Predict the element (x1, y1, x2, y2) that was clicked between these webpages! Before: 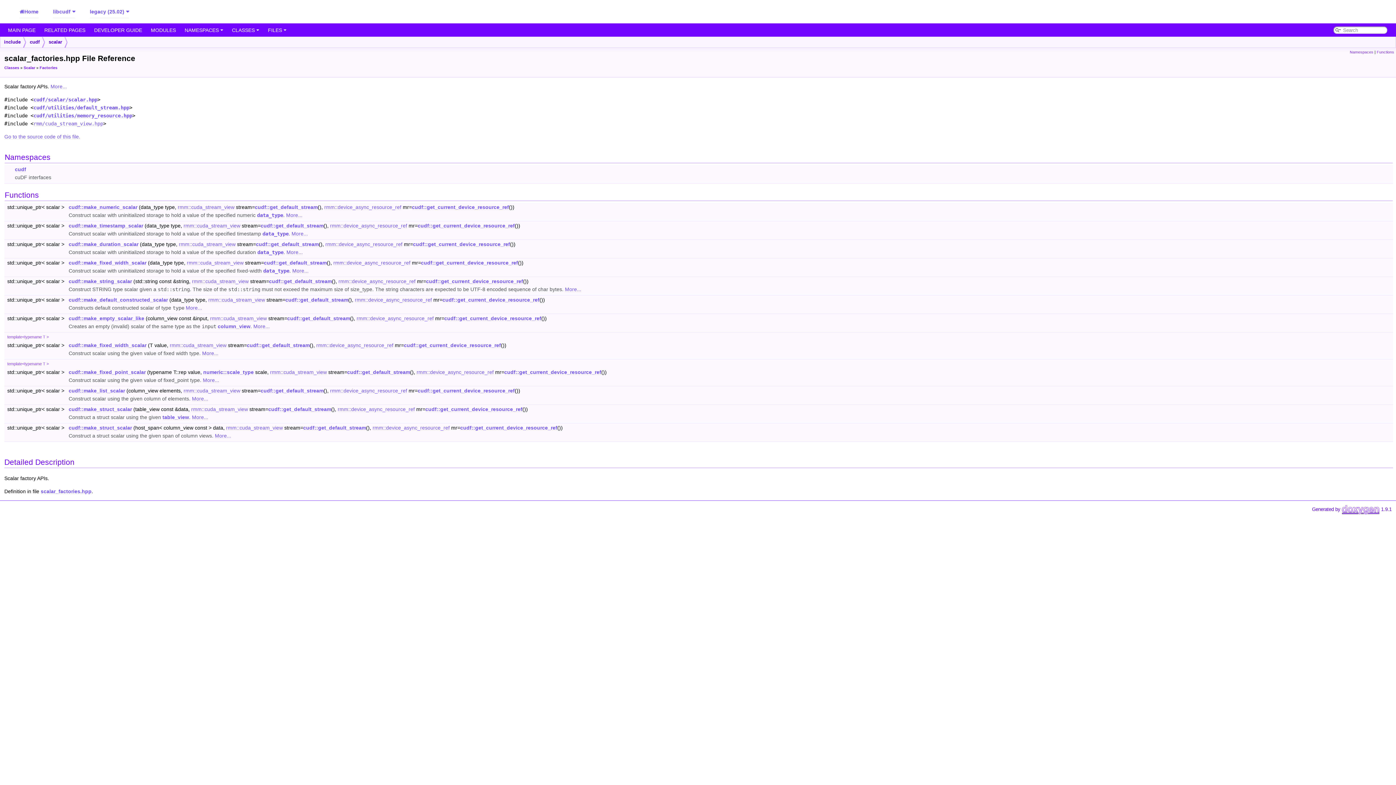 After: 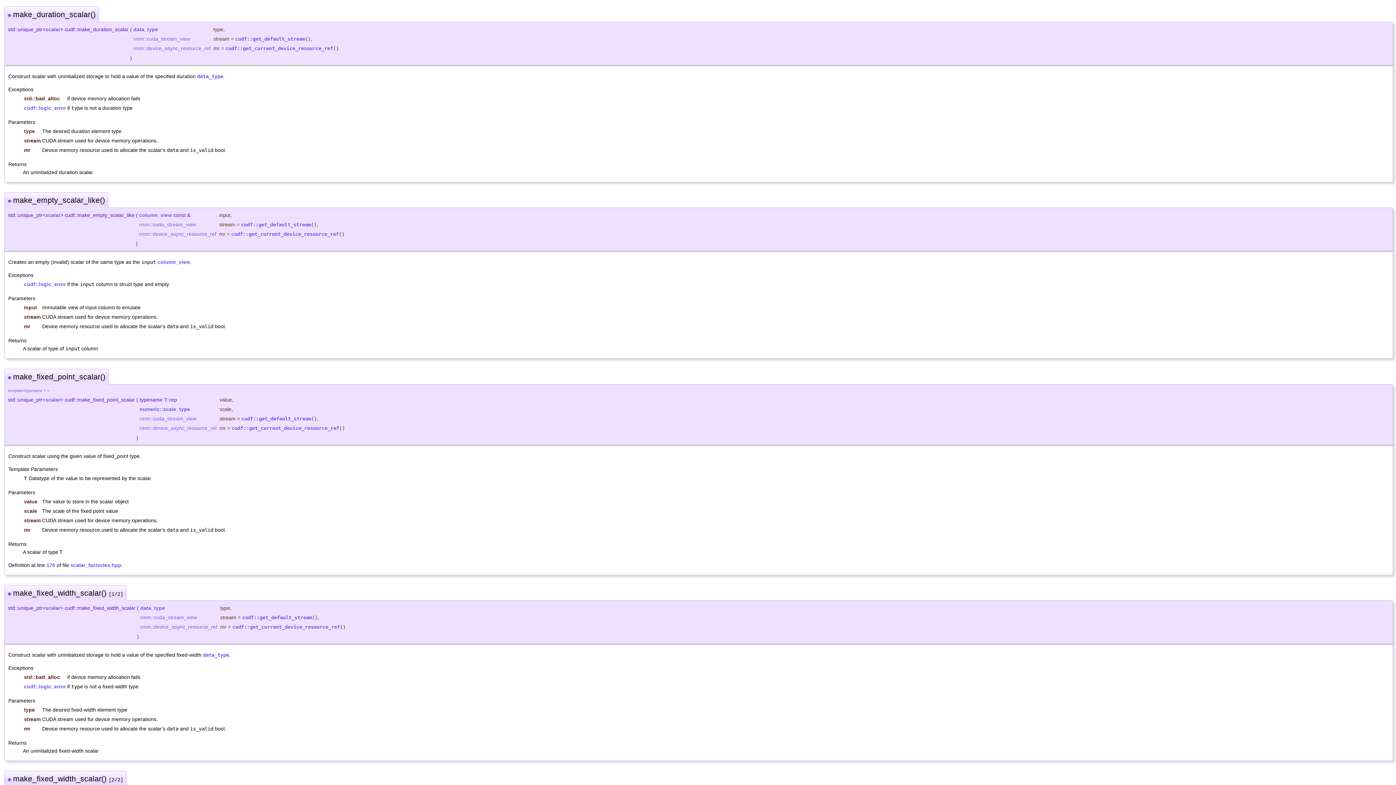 Action: bbox: (286, 249, 302, 255) label: More...